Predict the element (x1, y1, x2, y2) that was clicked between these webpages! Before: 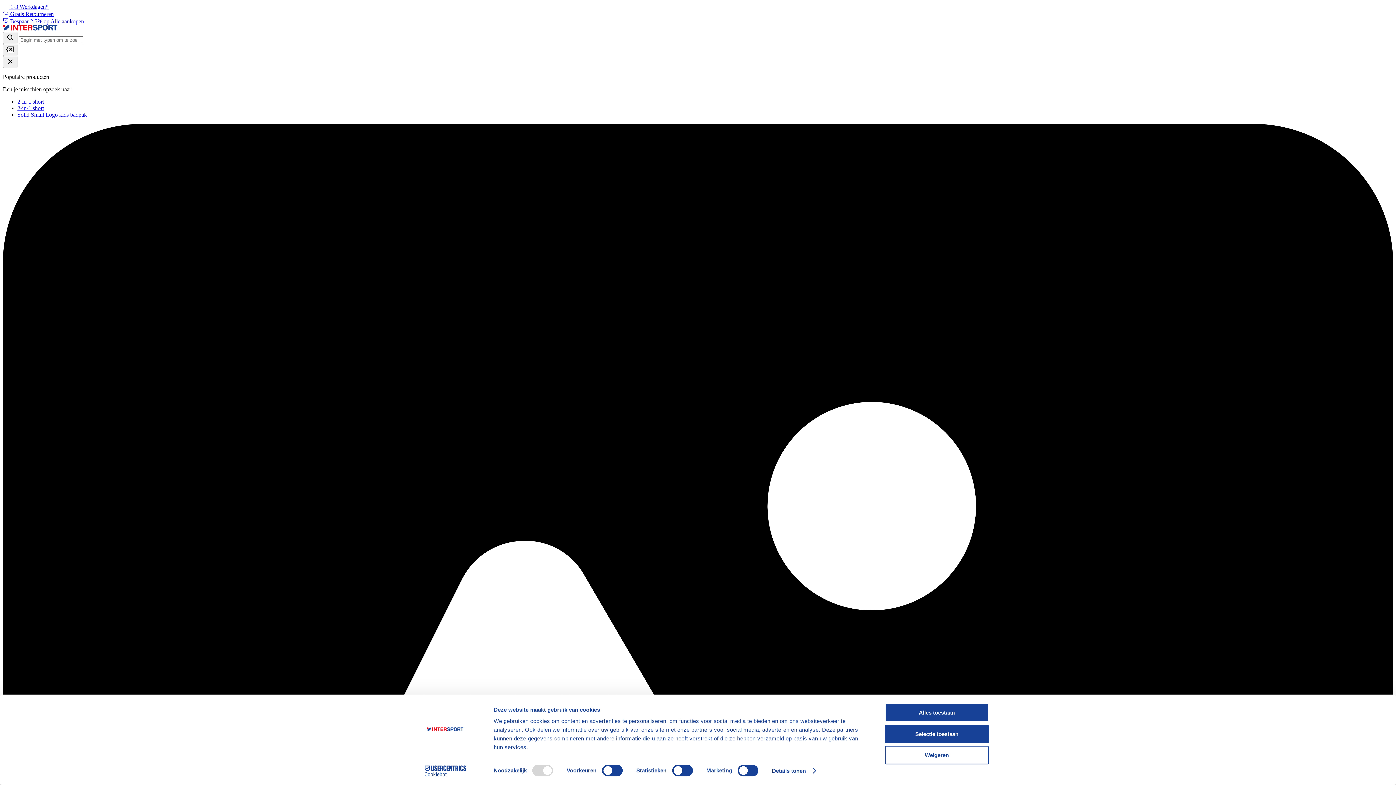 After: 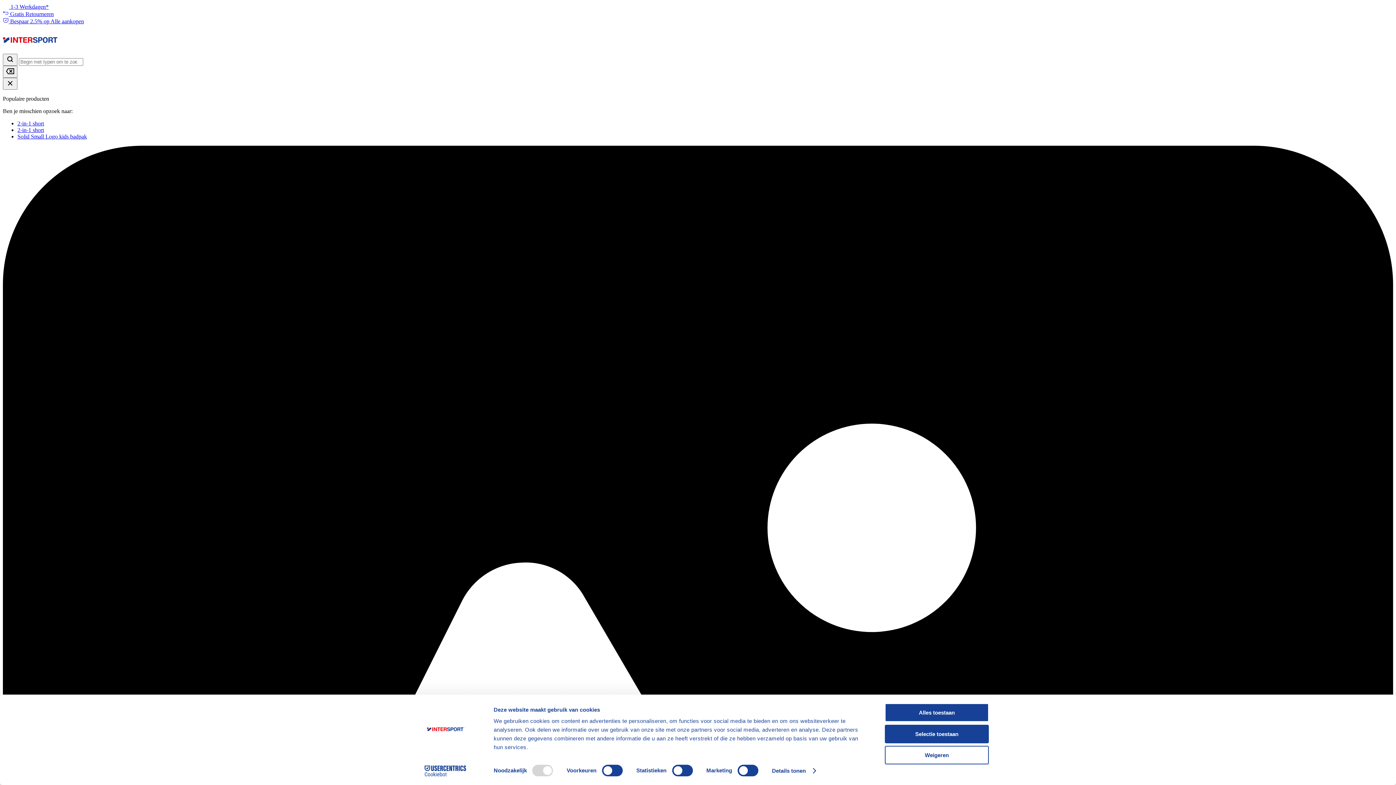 Action: bbox: (2, 25, 57, 31)